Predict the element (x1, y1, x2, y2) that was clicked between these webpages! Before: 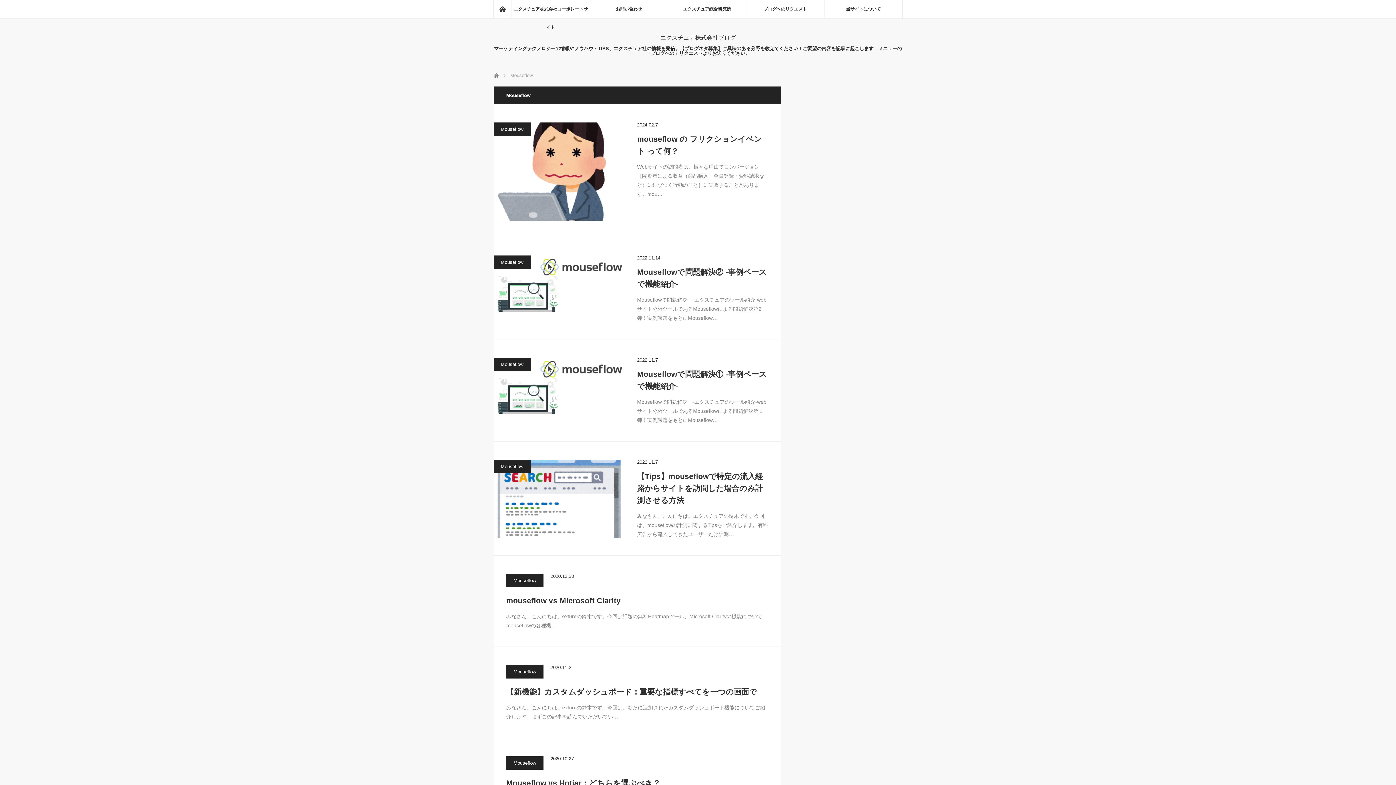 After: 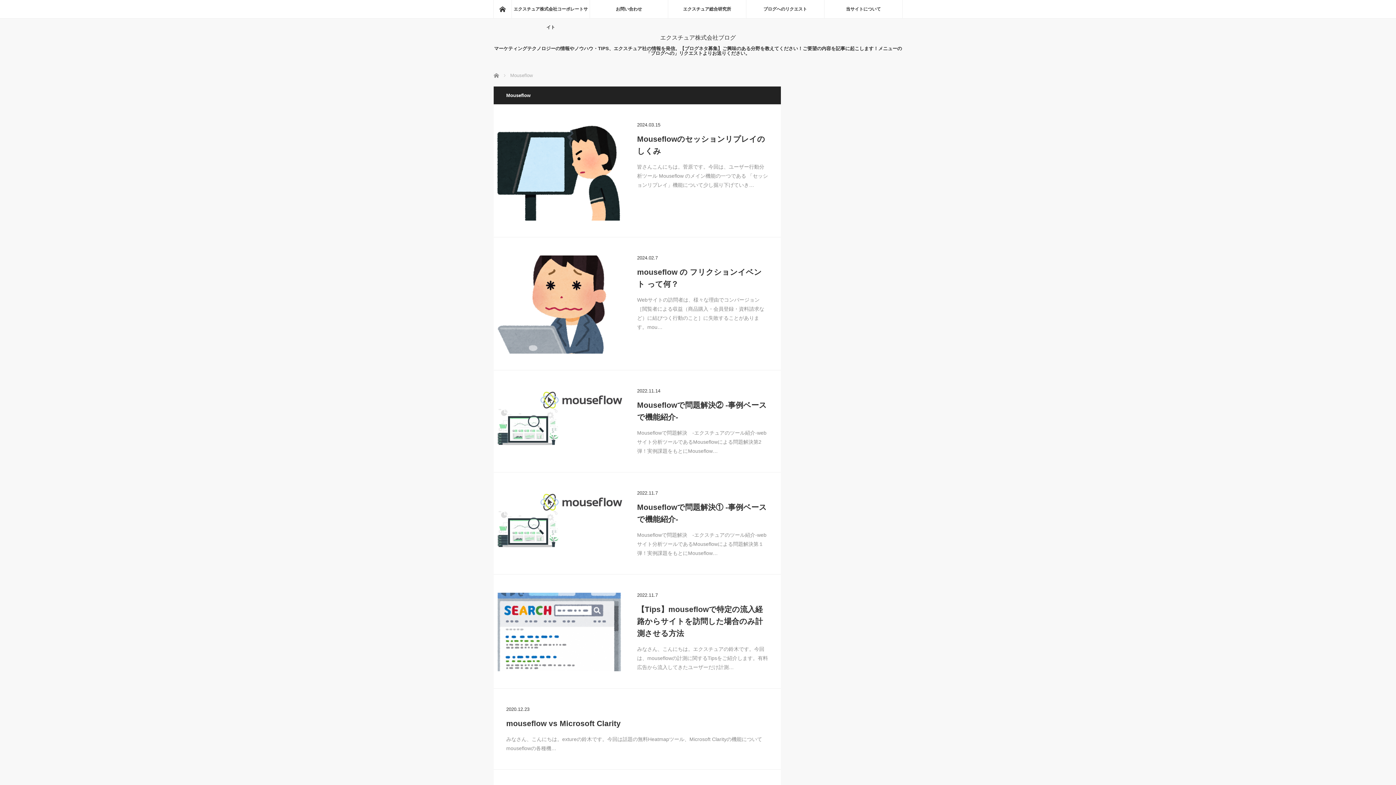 Action: bbox: (506, 756, 543, 770) label: Mouseflow